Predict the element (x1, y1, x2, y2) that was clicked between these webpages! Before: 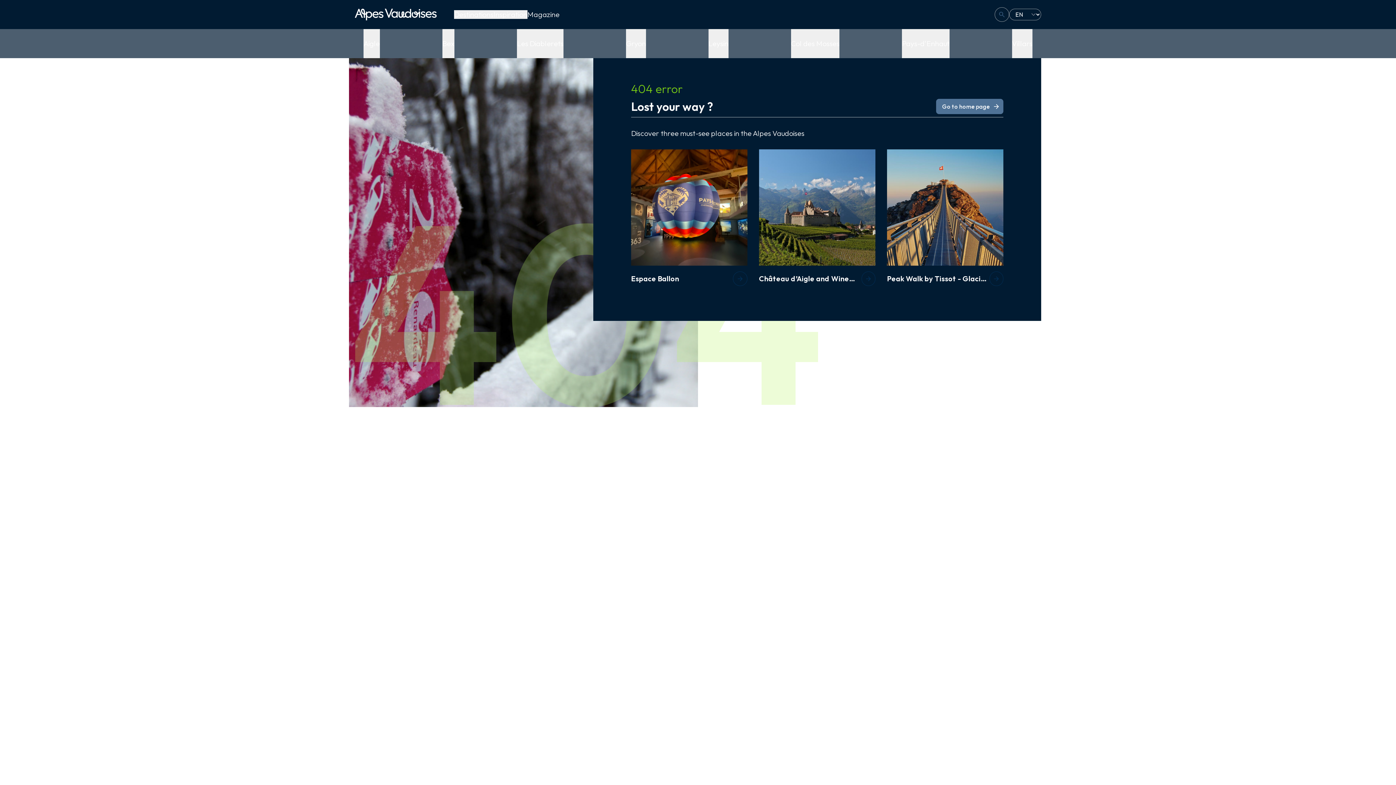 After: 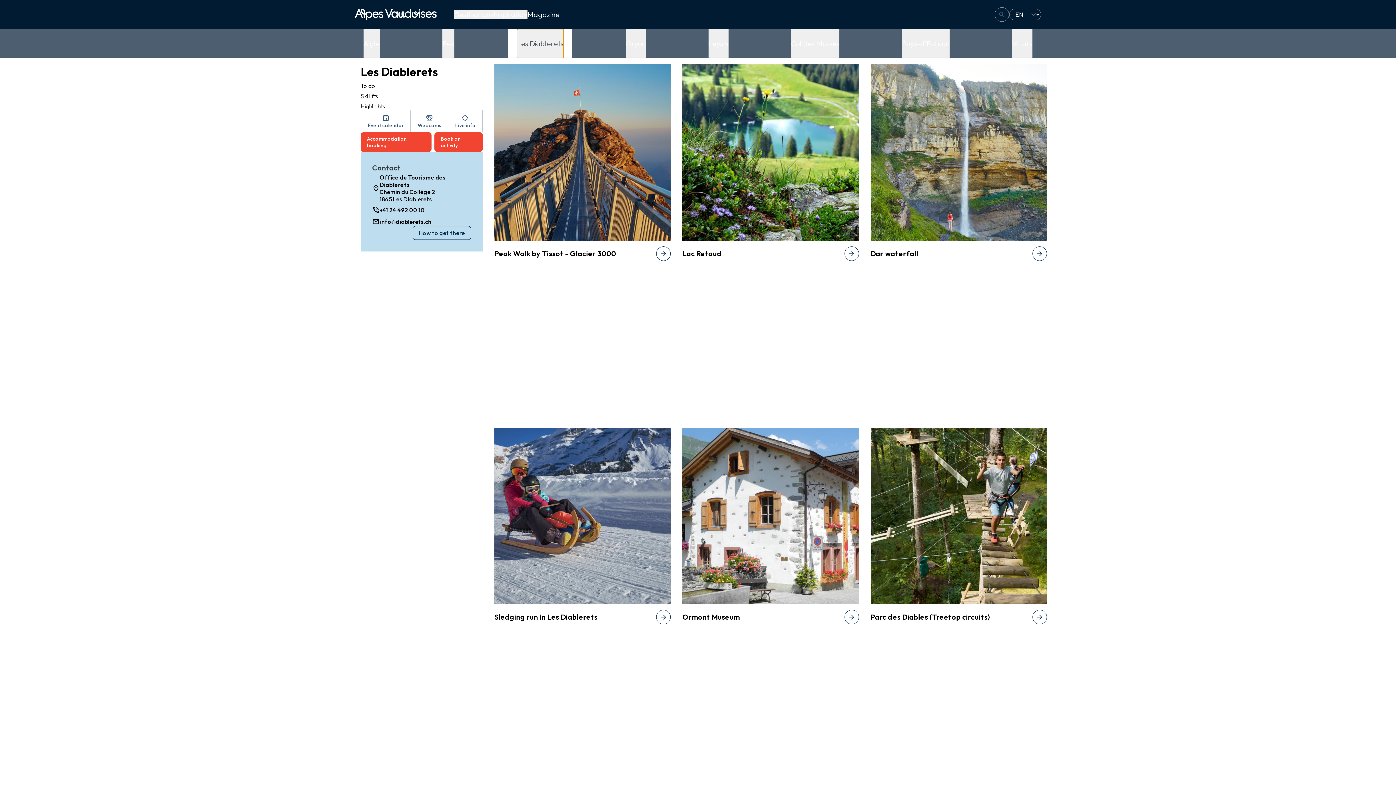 Action: label: Les Diablerets bbox: (517, 29, 563, 58)